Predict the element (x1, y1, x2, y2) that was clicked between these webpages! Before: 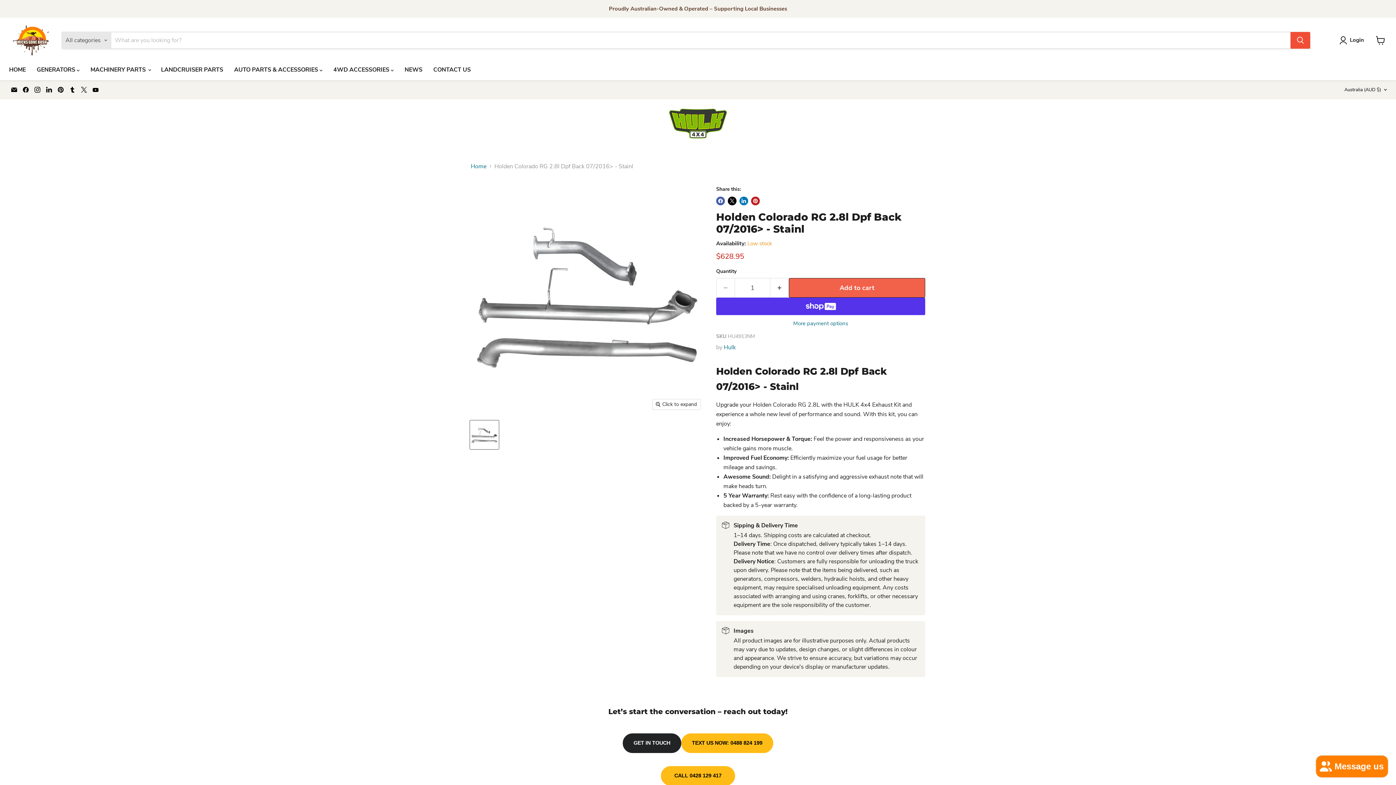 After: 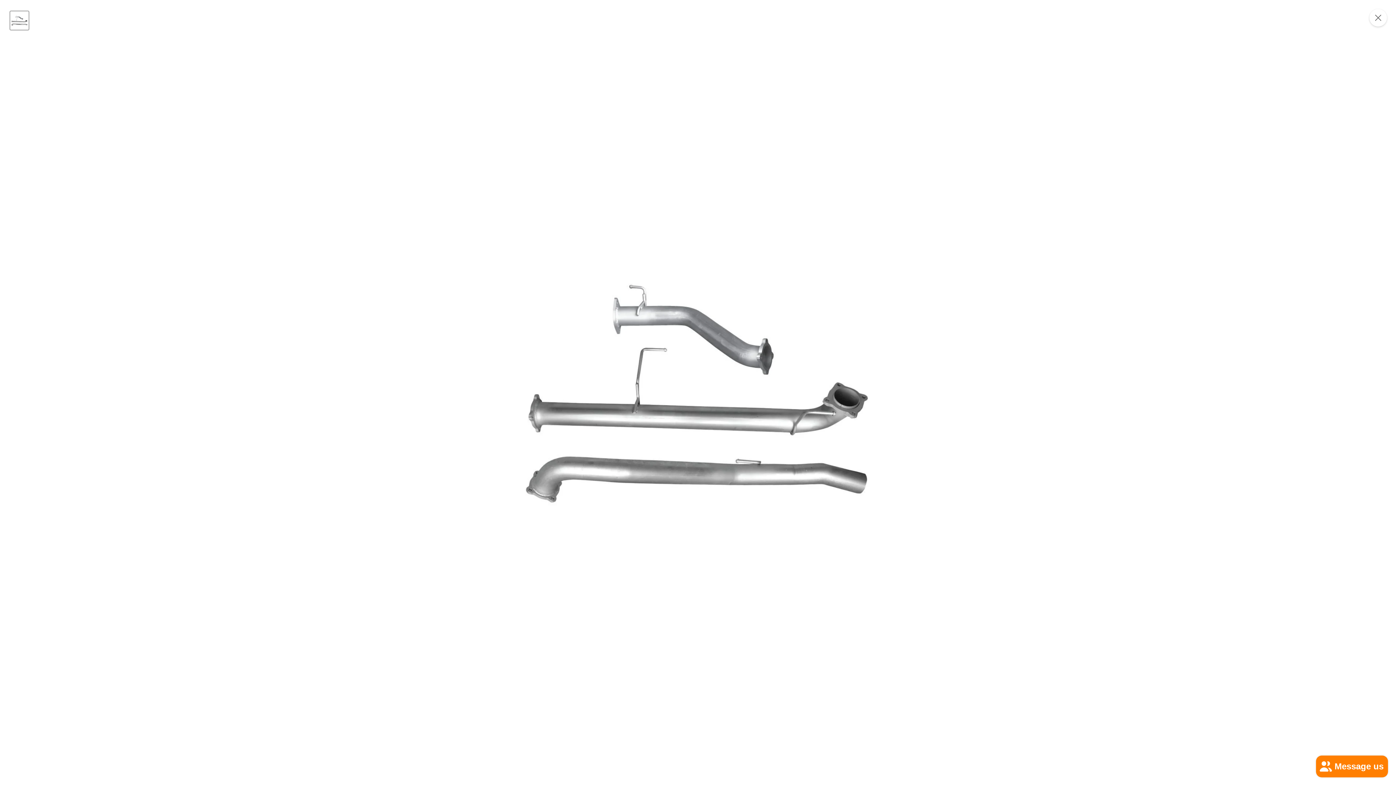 Action: label: Click to expand bbox: (652, 399, 700, 409)